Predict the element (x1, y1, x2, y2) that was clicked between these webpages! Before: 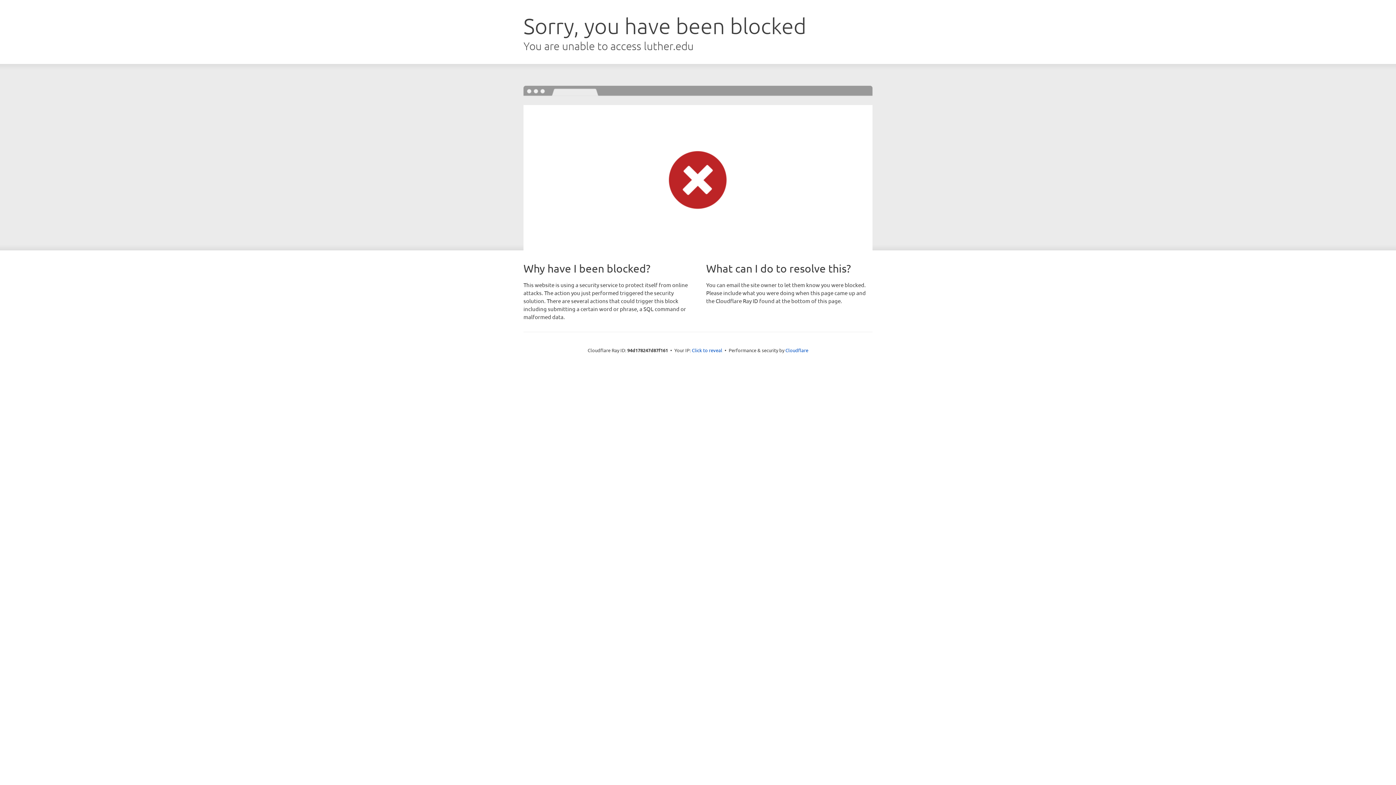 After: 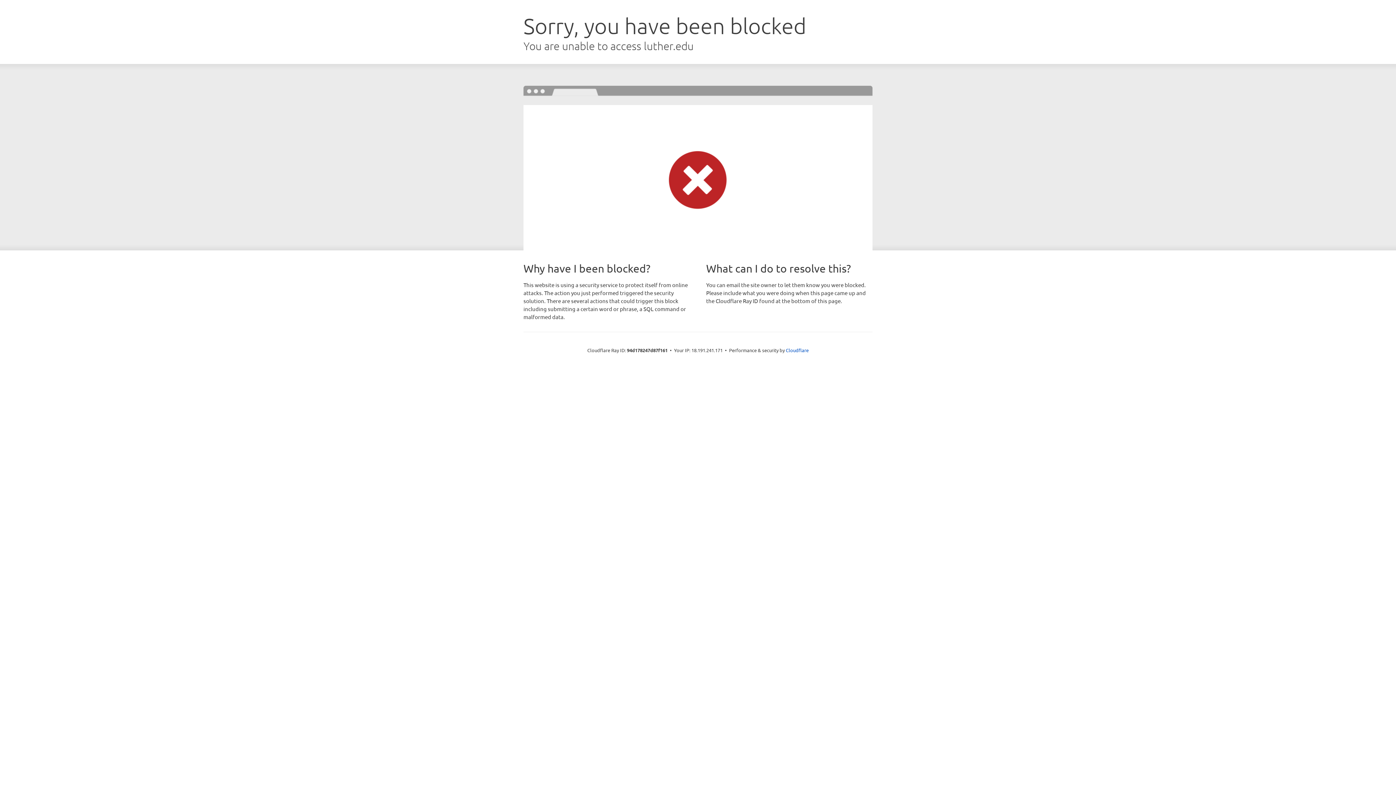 Action: label: Click to reveal bbox: (692, 346, 722, 353)